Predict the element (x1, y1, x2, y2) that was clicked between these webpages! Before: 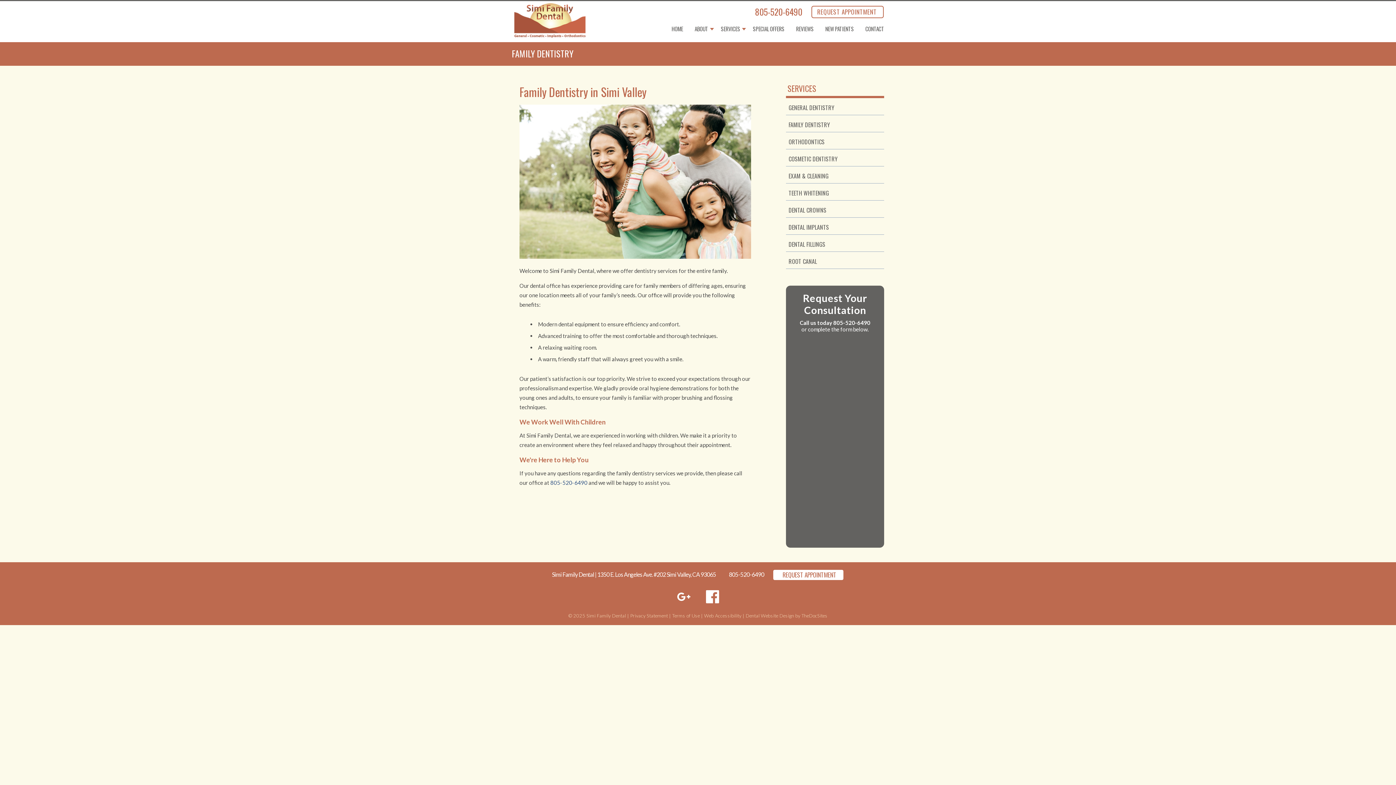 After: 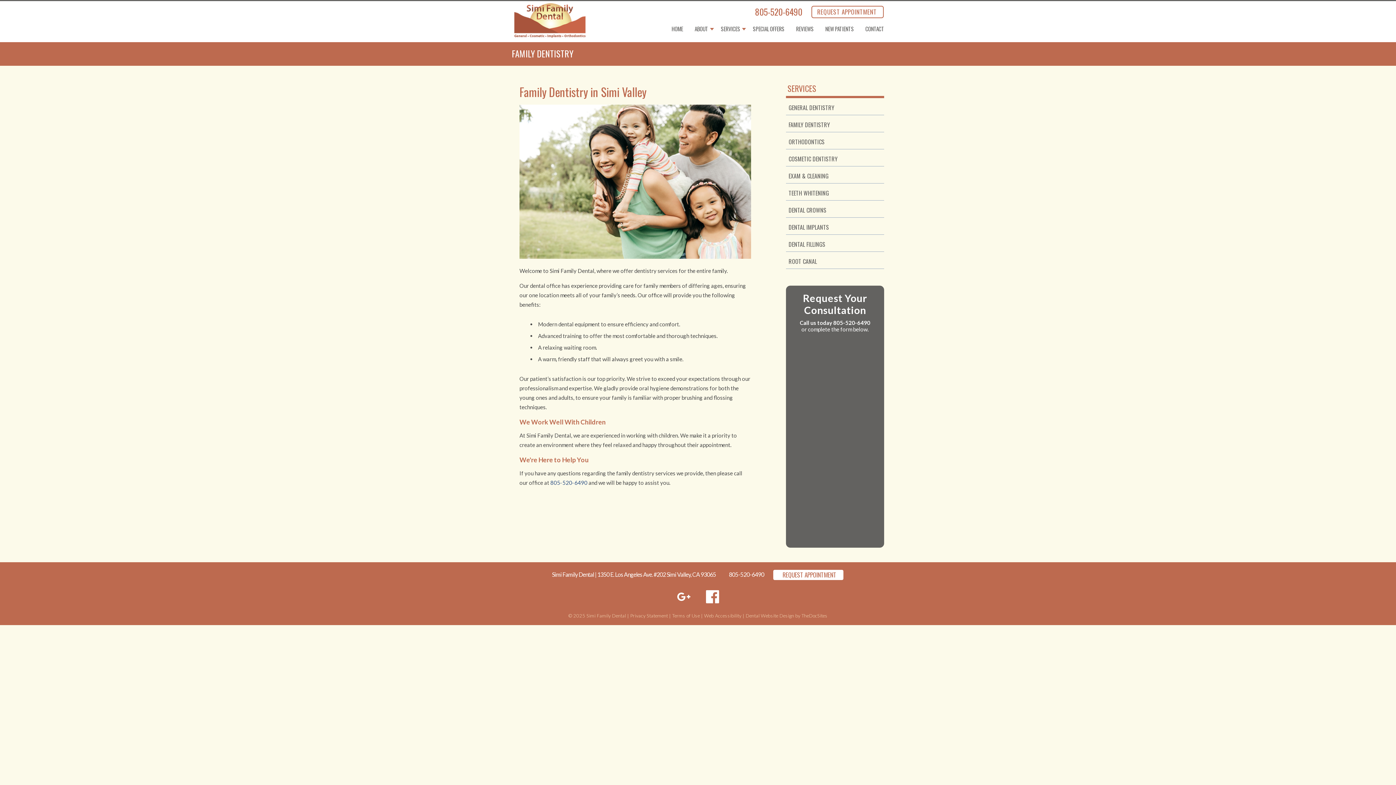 Action: bbox: (550, 479, 587, 486) label: 805-520-6490